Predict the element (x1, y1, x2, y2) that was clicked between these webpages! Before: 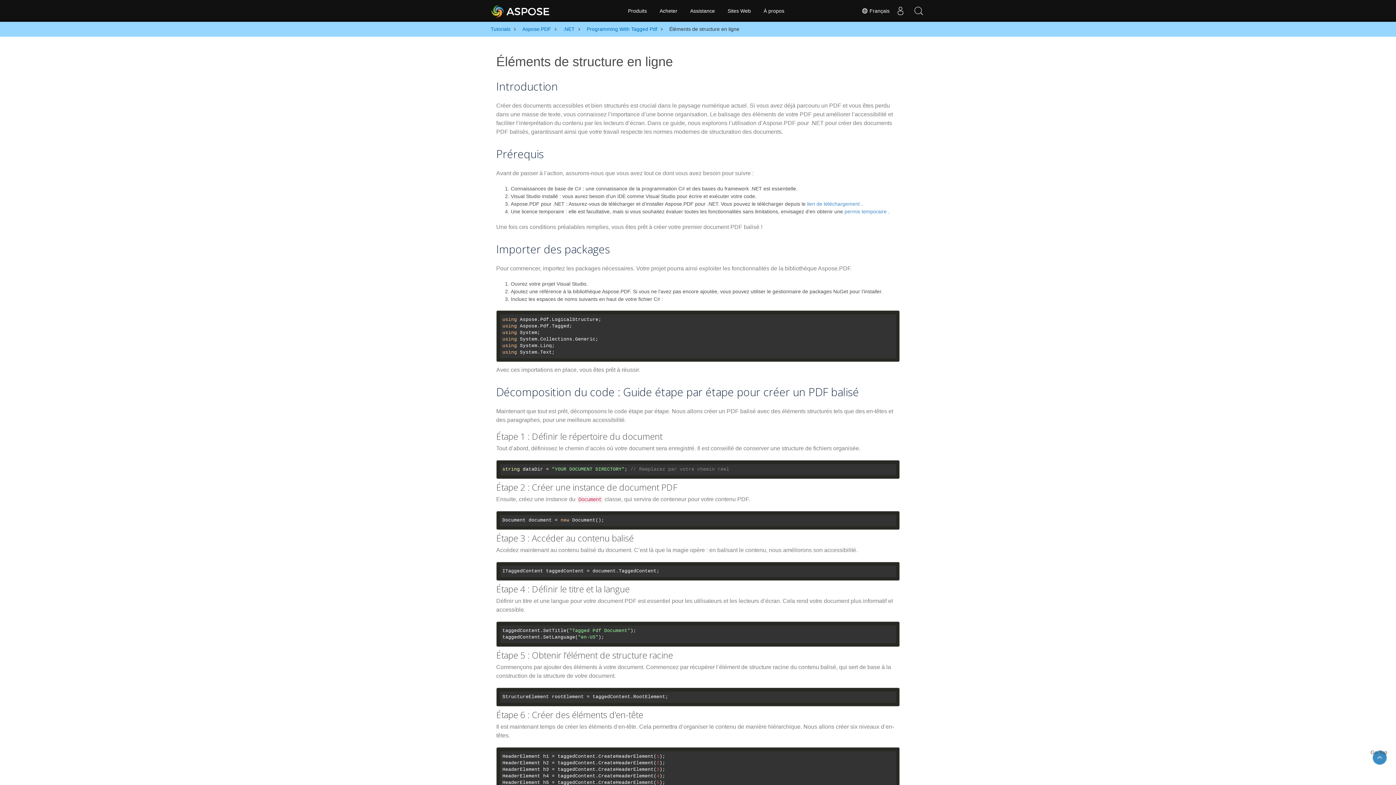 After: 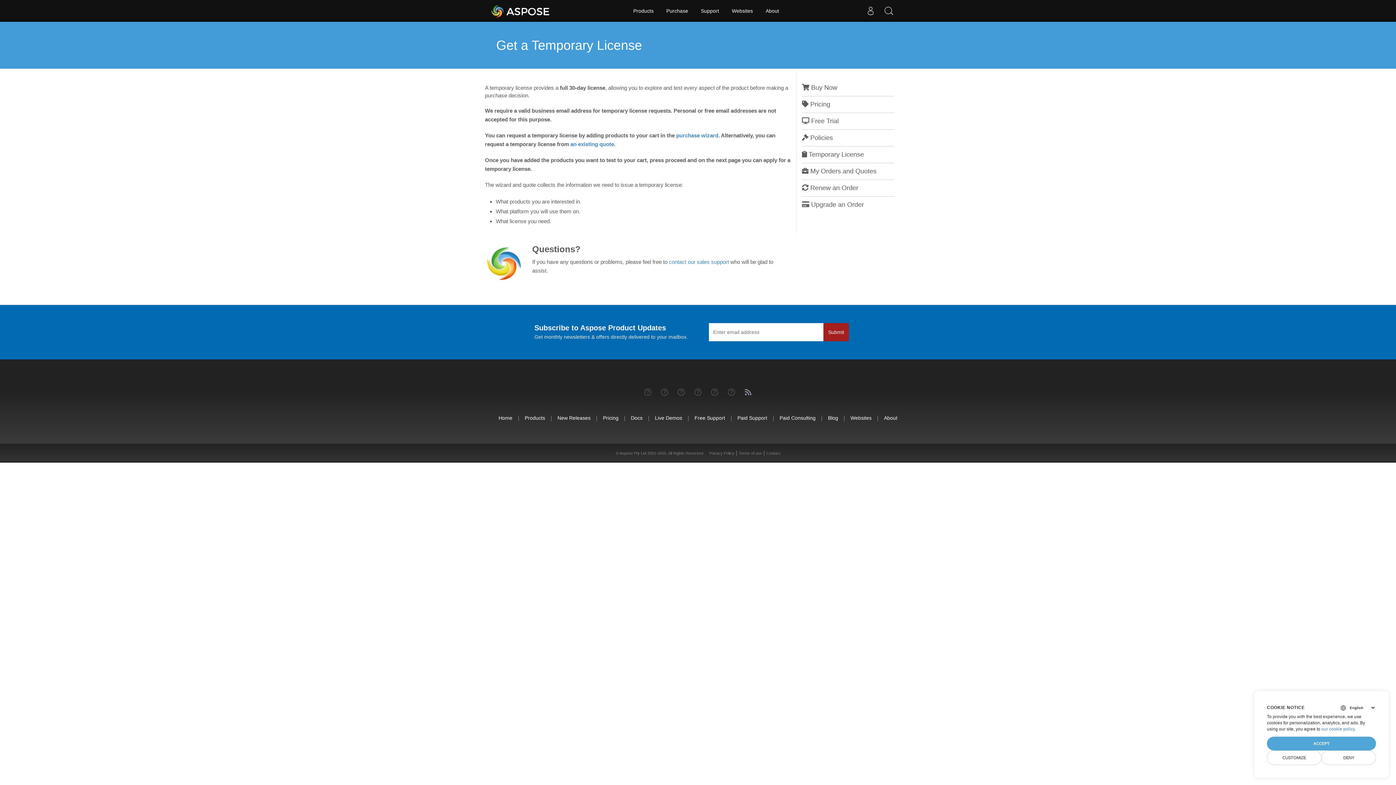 Action: bbox: (844, 208, 886, 214) label: permis temporaire